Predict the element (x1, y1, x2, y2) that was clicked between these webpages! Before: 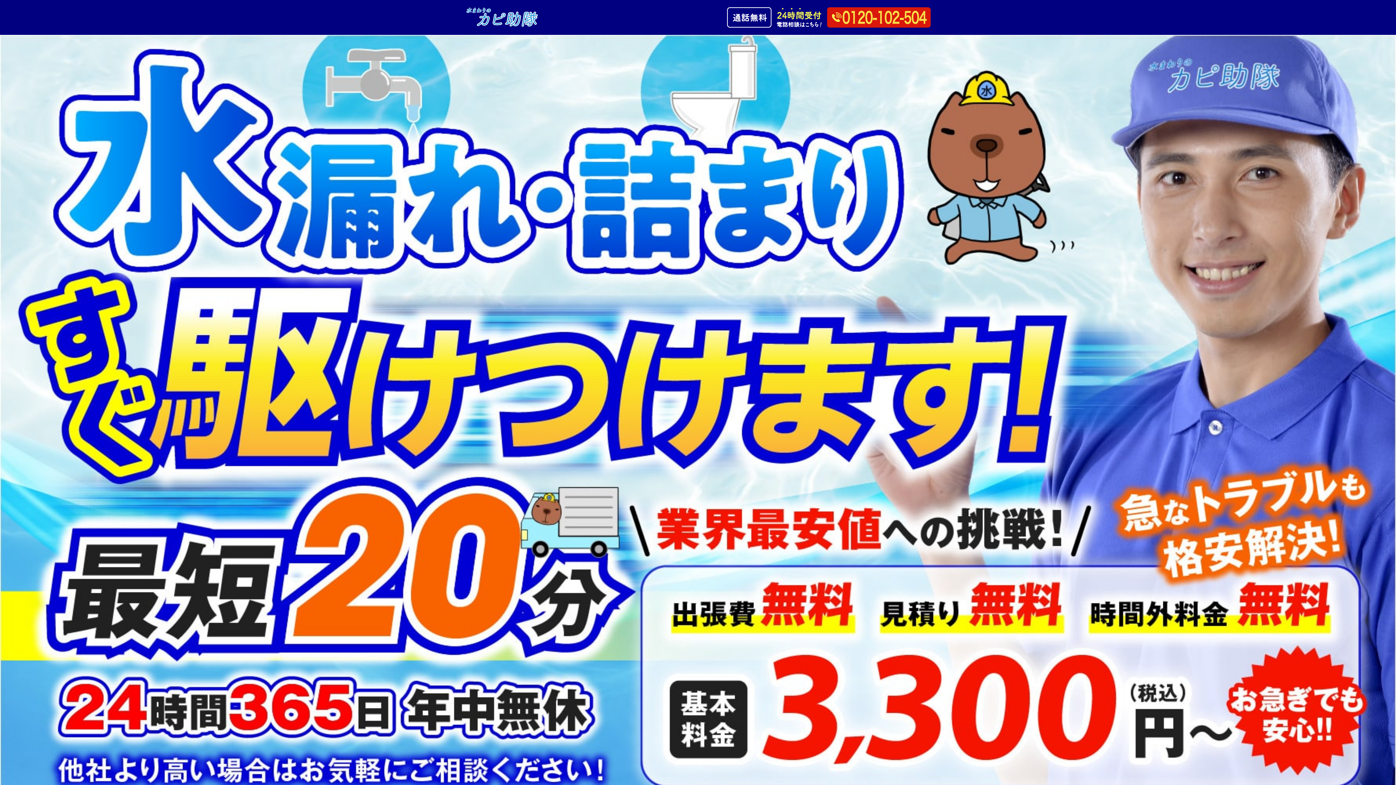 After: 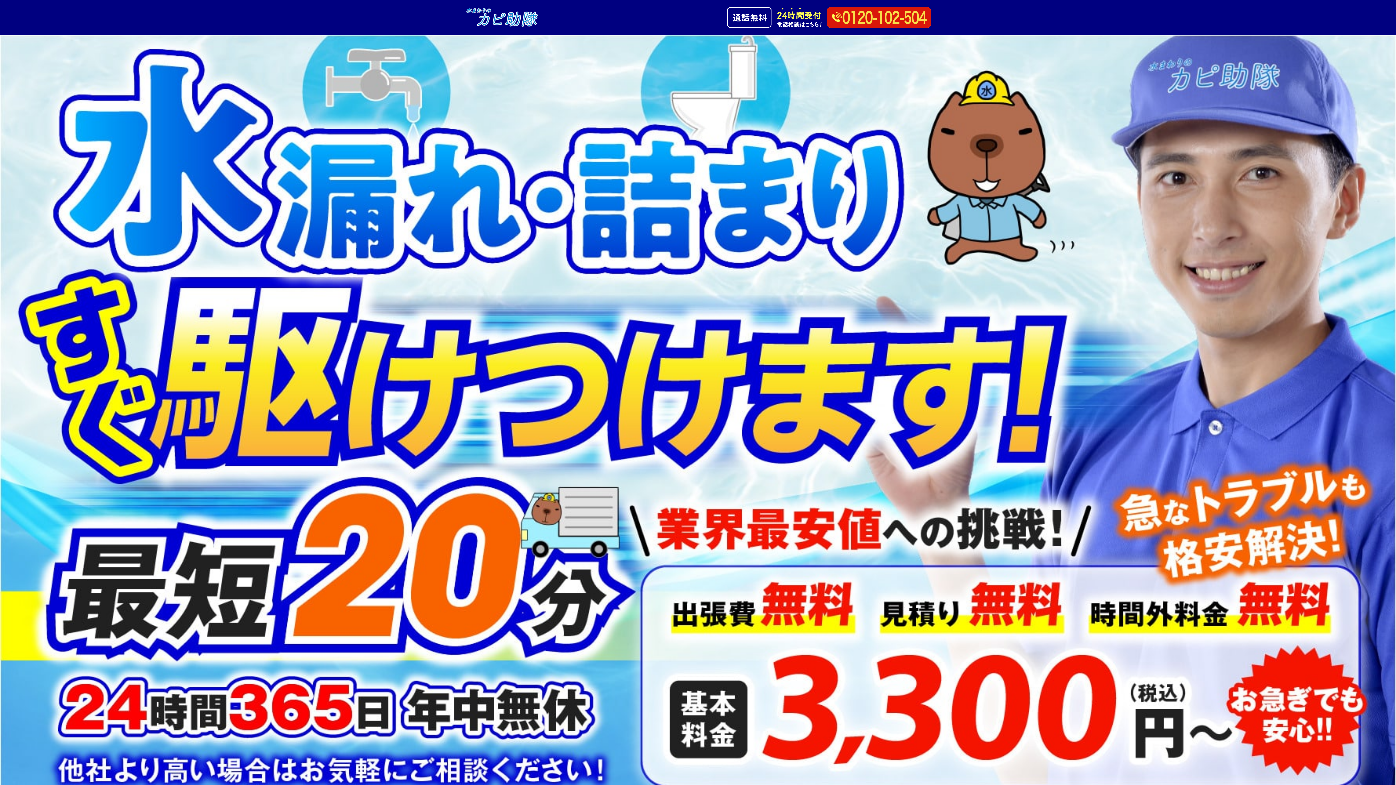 Action: bbox: (465, 19, 538, 25)